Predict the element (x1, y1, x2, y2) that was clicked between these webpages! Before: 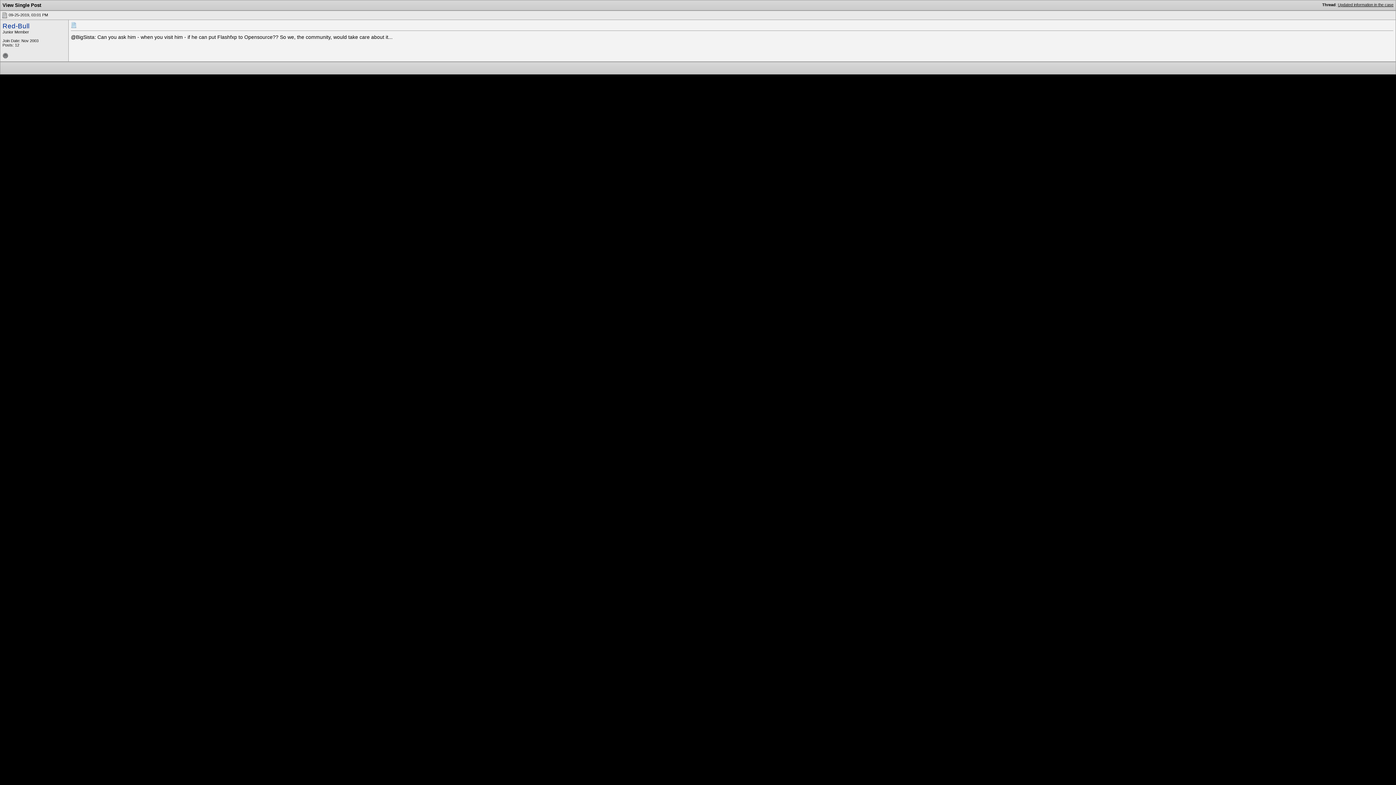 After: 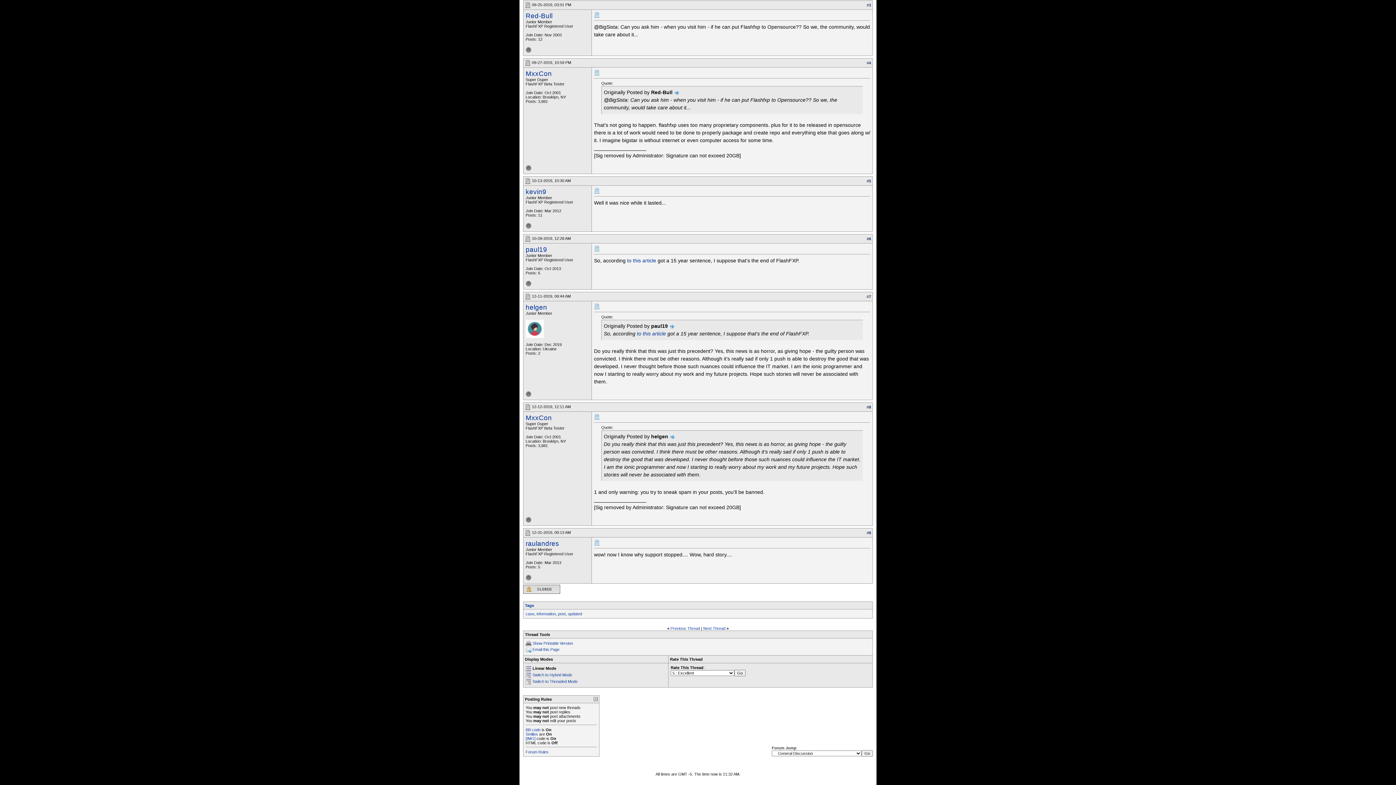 Action: label: Updated information in the case bbox: (1338, 2, 1393, 6)